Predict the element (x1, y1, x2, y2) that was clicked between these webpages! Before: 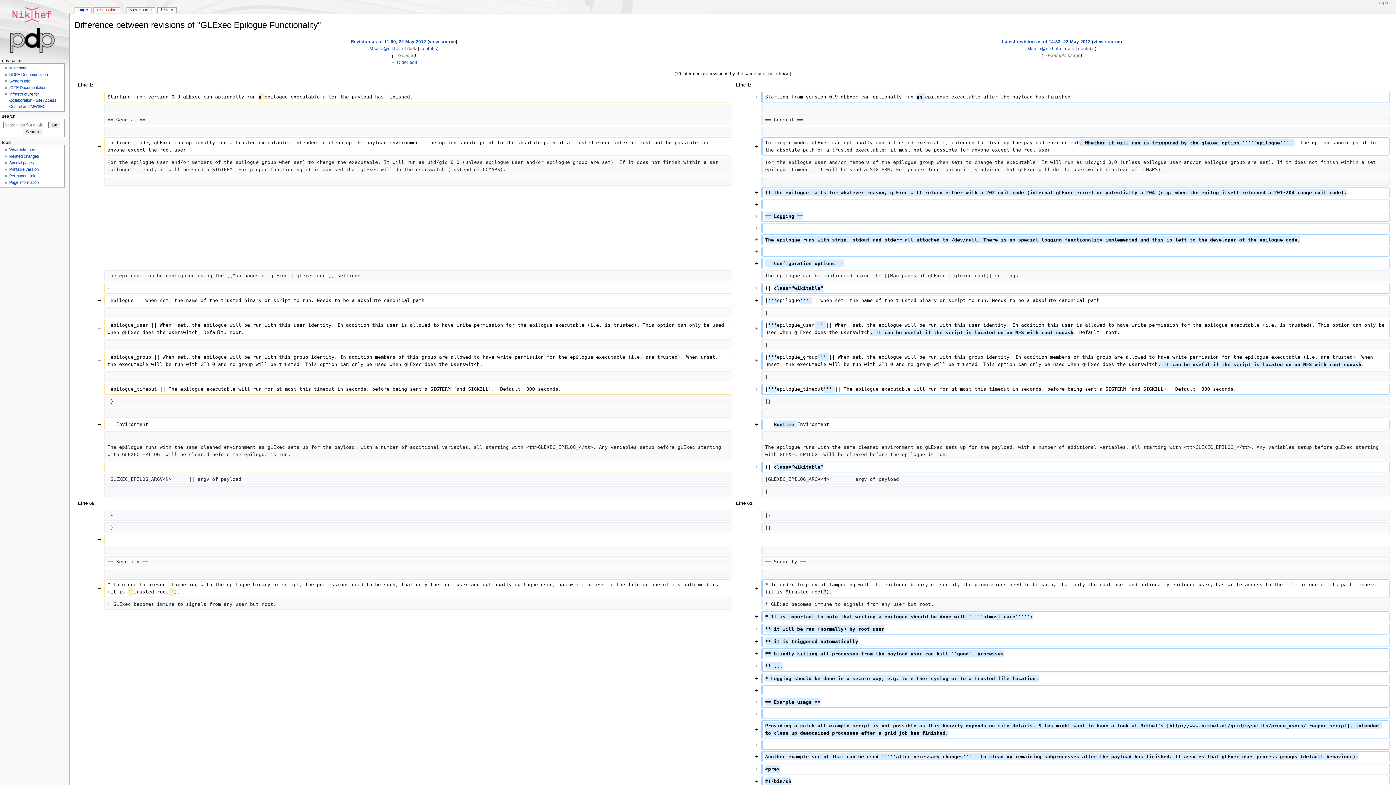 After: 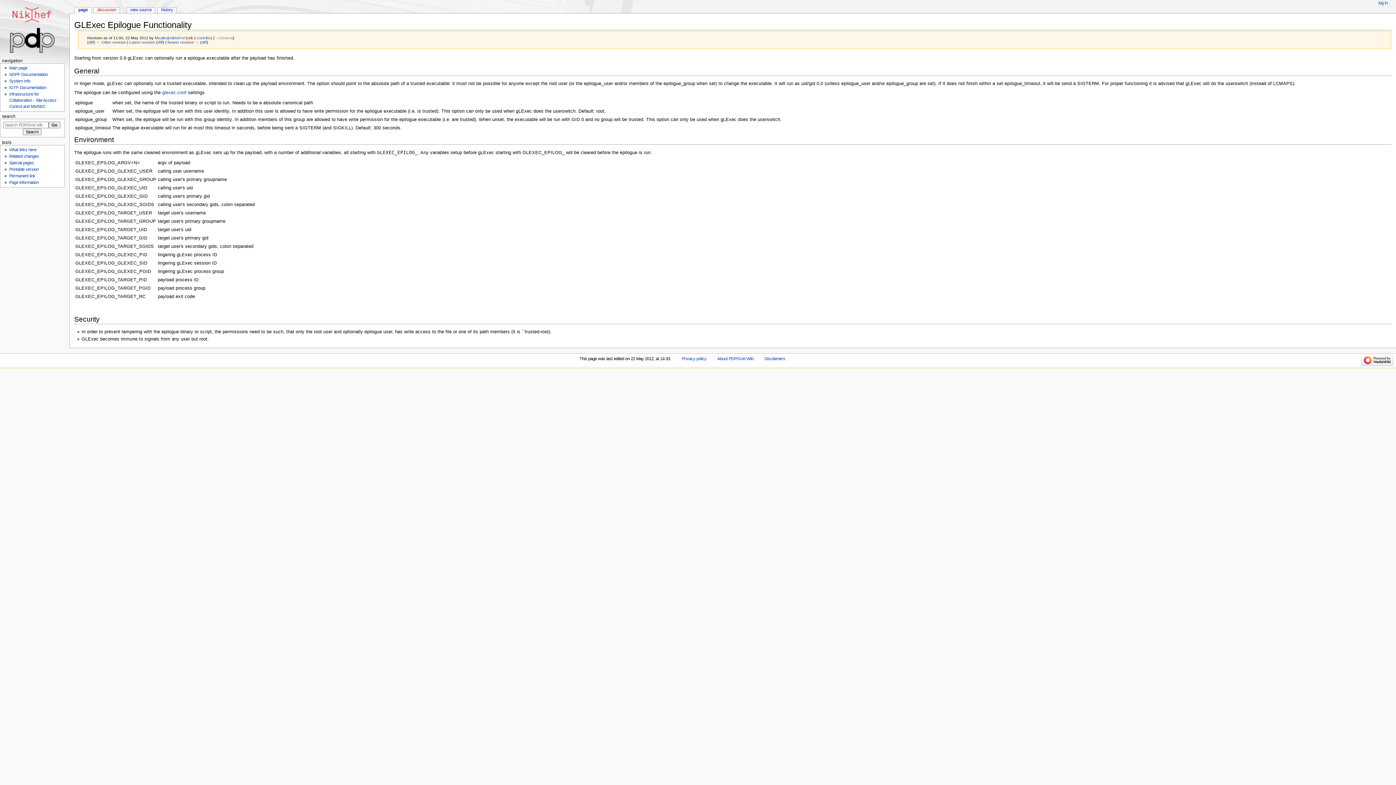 Action: label: Revision as of 11:00, 22 May 2012 bbox: (350, 39, 426, 44)